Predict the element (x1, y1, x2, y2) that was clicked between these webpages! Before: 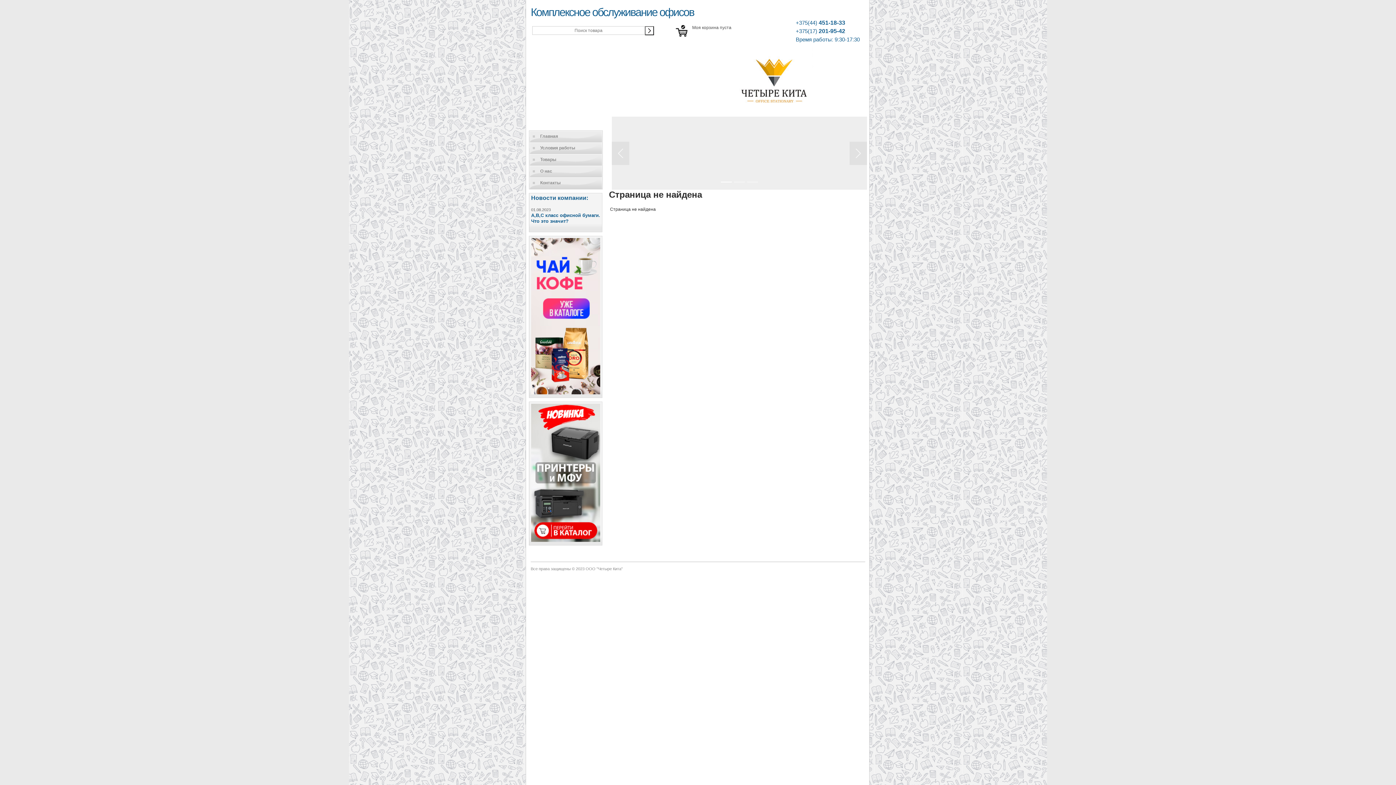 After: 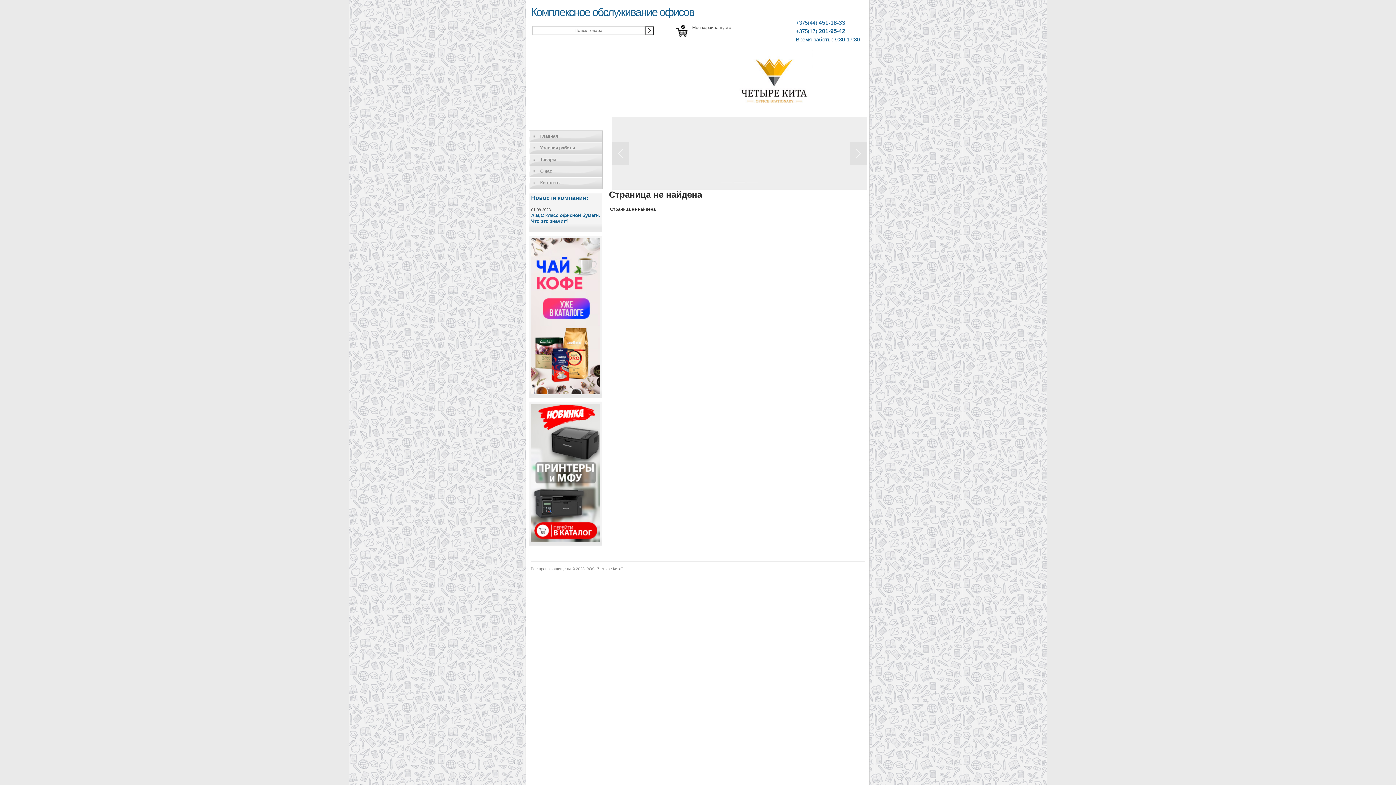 Action: bbox: (796, 19, 860, 26) label: ‎+375(44) 451-18-33